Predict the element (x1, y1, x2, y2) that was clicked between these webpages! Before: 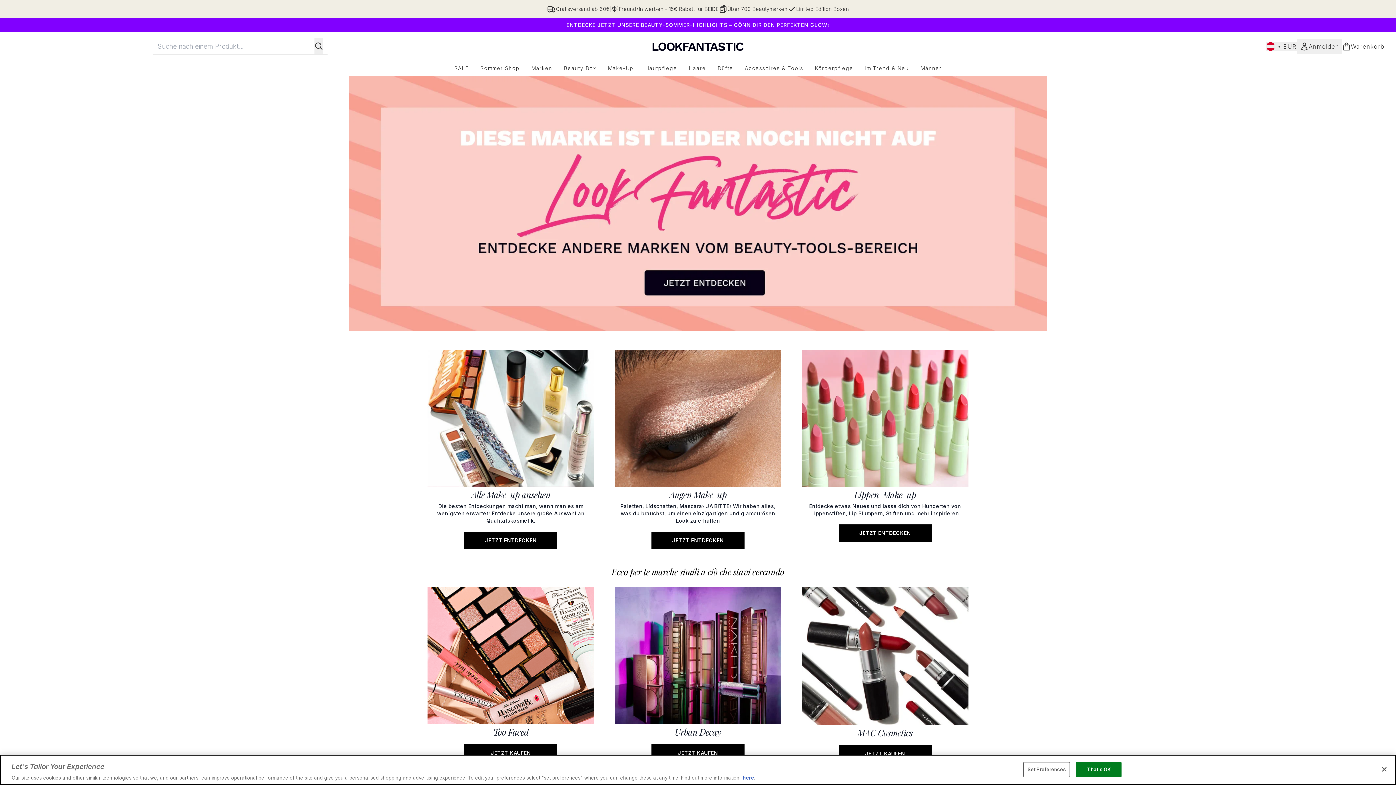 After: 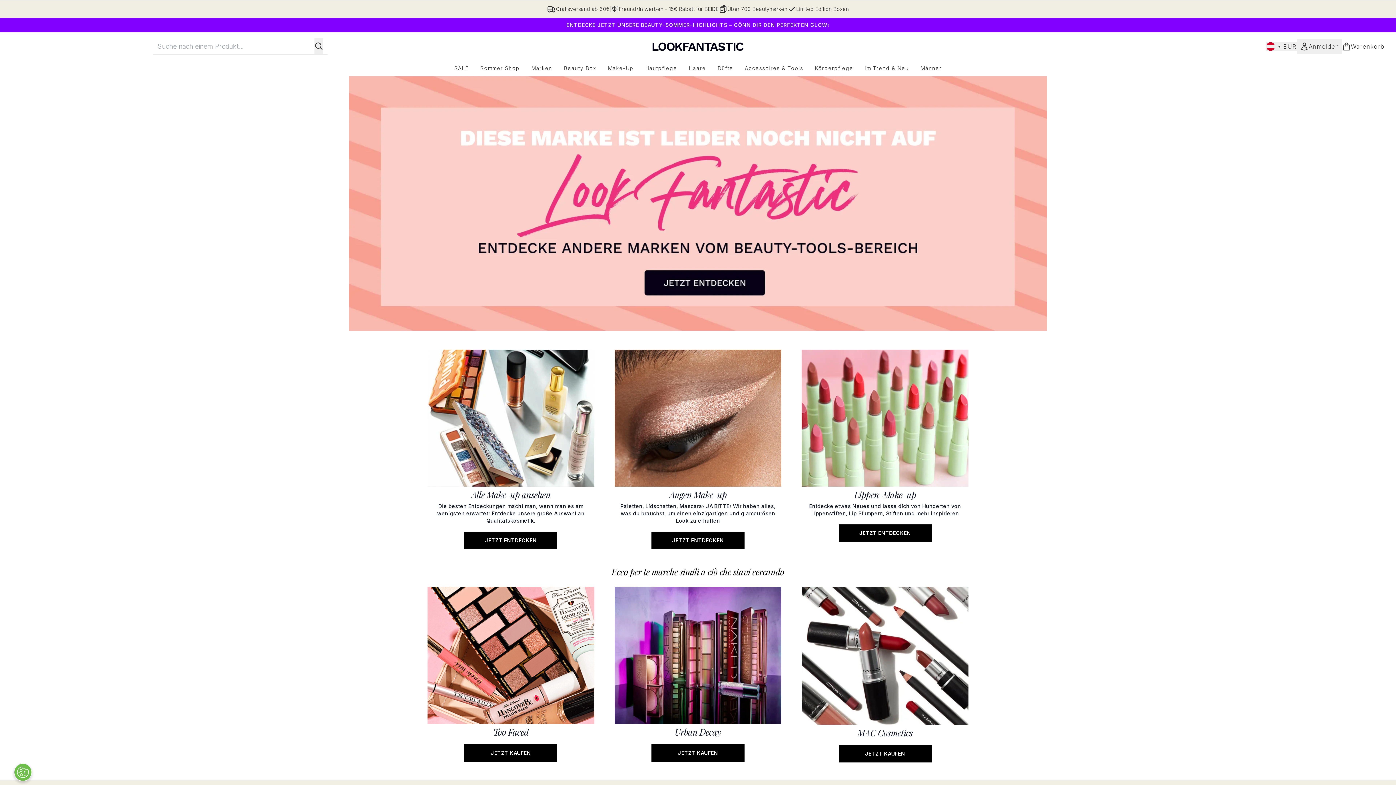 Action: bbox: (1076, 762, 1121, 777) label: That's OK